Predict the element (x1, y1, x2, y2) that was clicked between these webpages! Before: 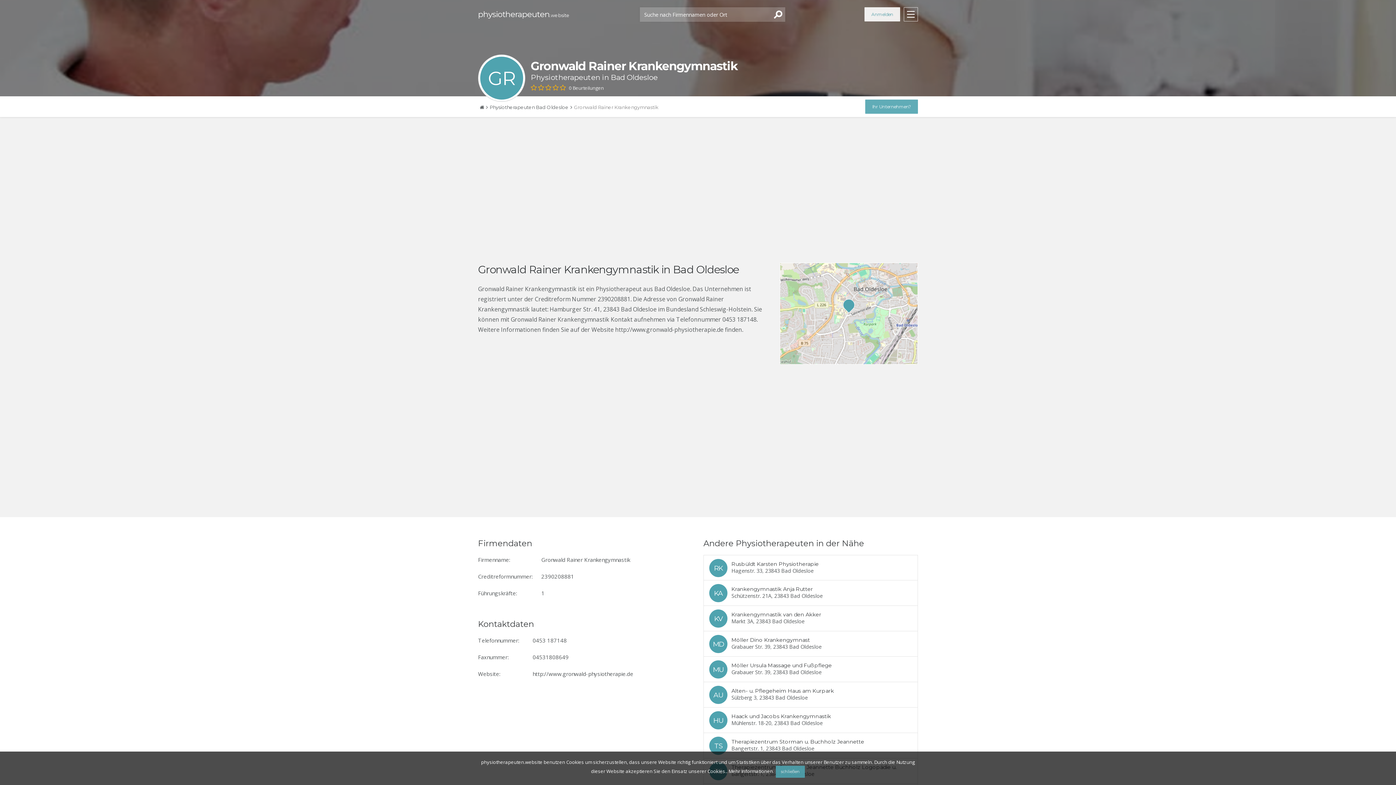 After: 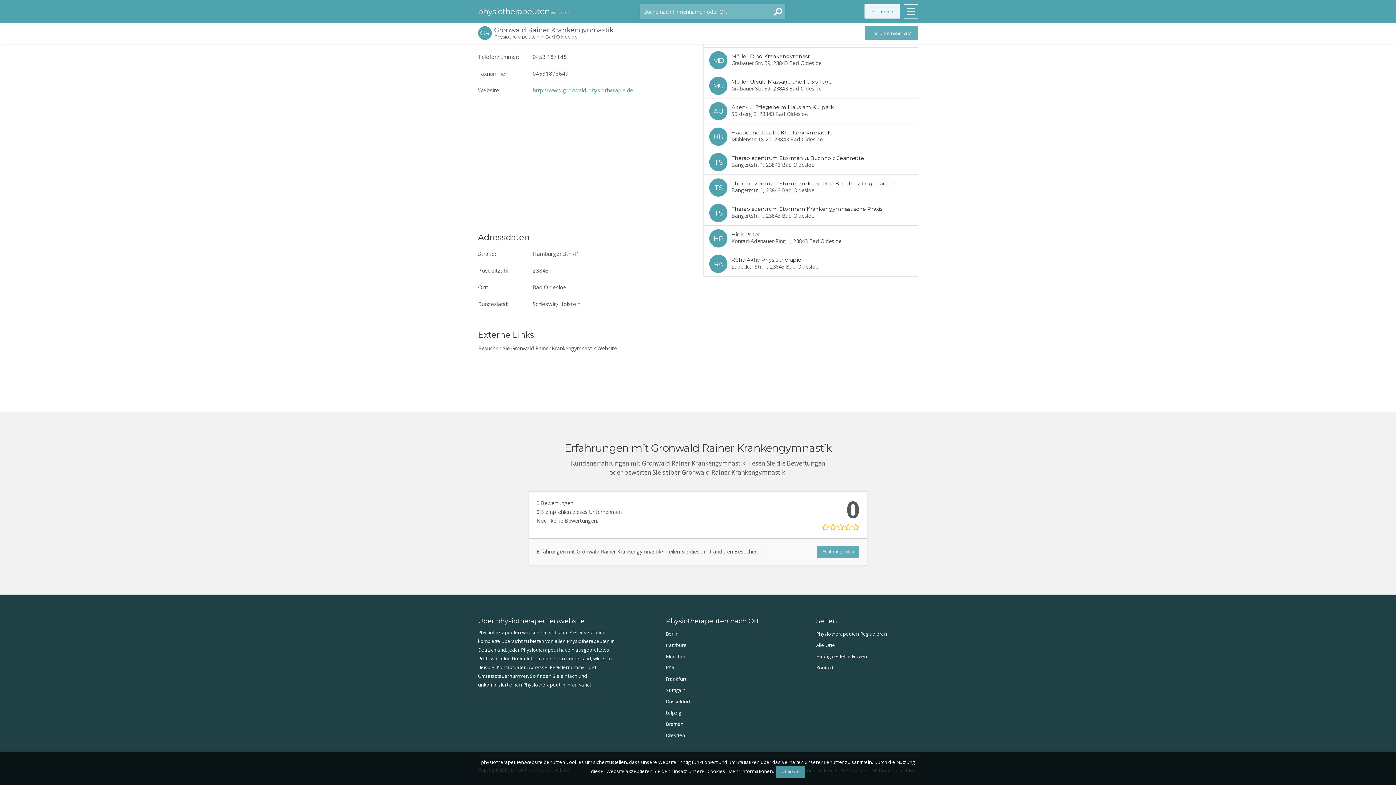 Action: label: 0 Beurteilungen bbox: (530, 84, 604, 92)